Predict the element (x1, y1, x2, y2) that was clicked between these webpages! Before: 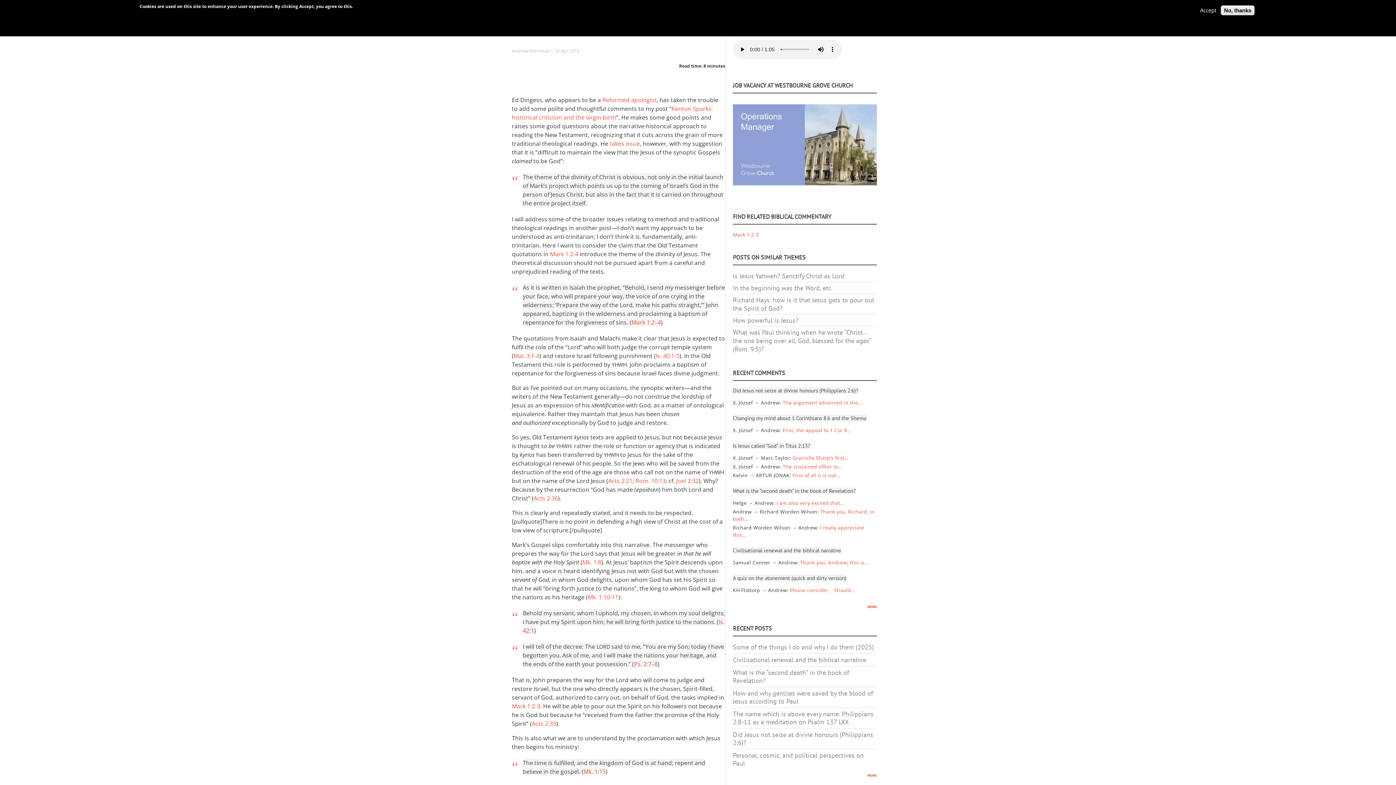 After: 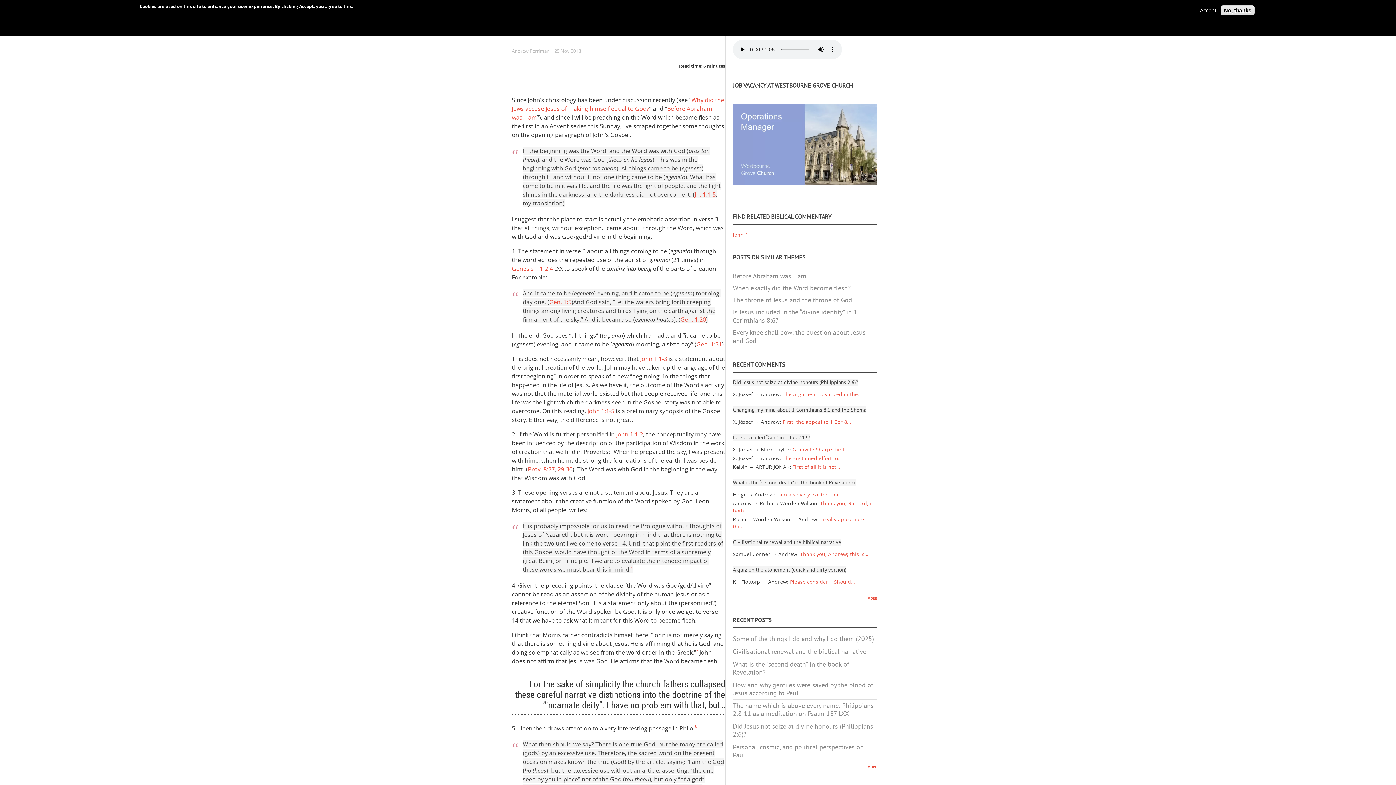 Action: label: In the beginning was the Word, etc. bbox: (733, 283, 832, 292)